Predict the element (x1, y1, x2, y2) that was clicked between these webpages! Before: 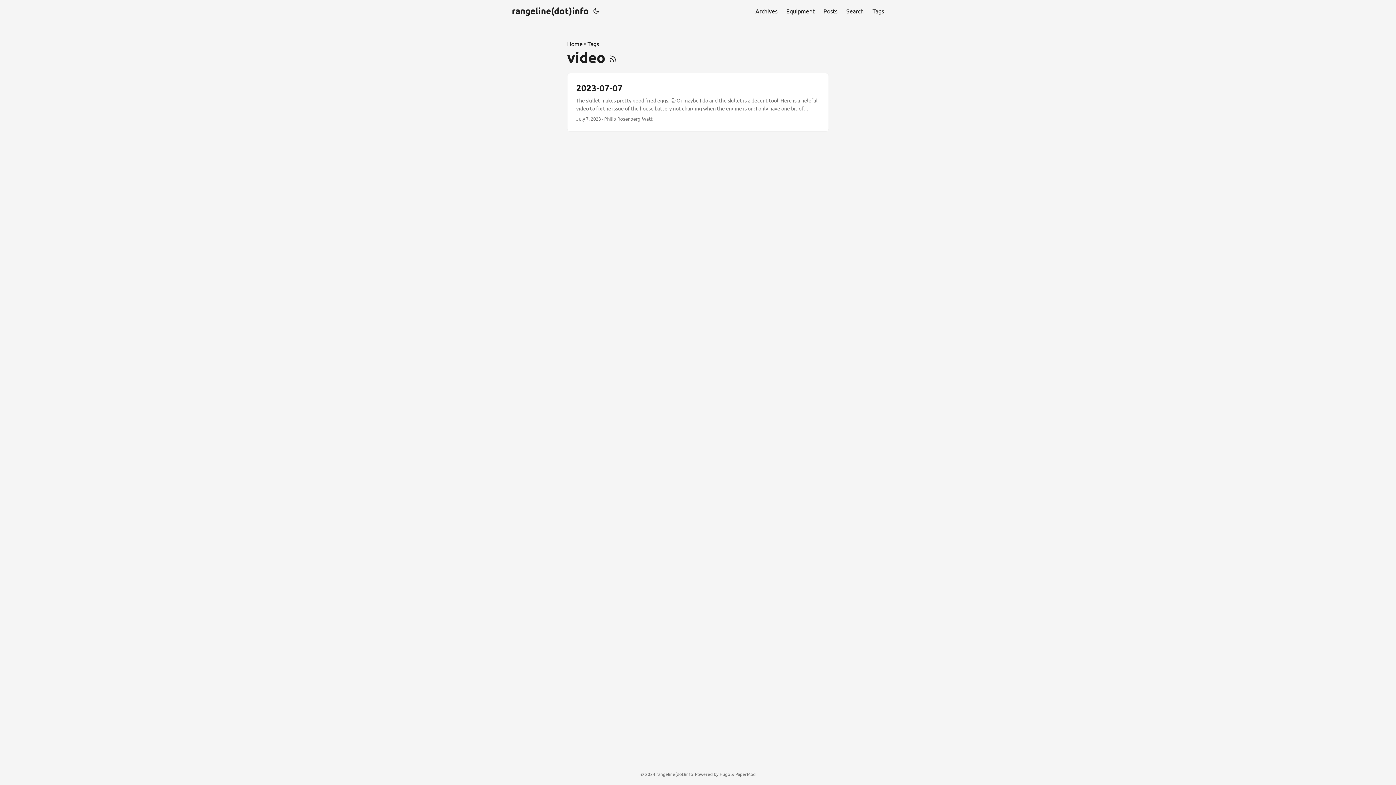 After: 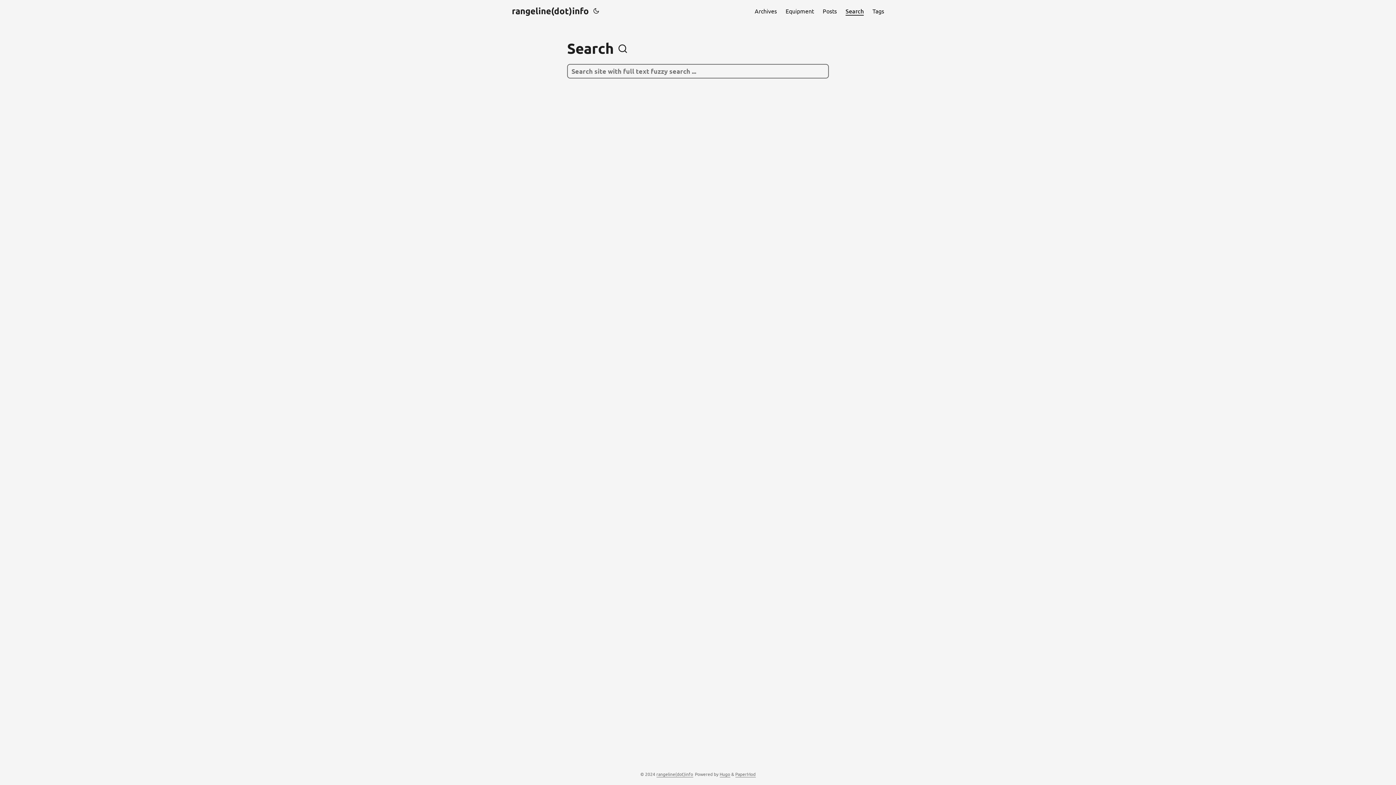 Action: label: Search bbox: (846, 0, 864, 21)